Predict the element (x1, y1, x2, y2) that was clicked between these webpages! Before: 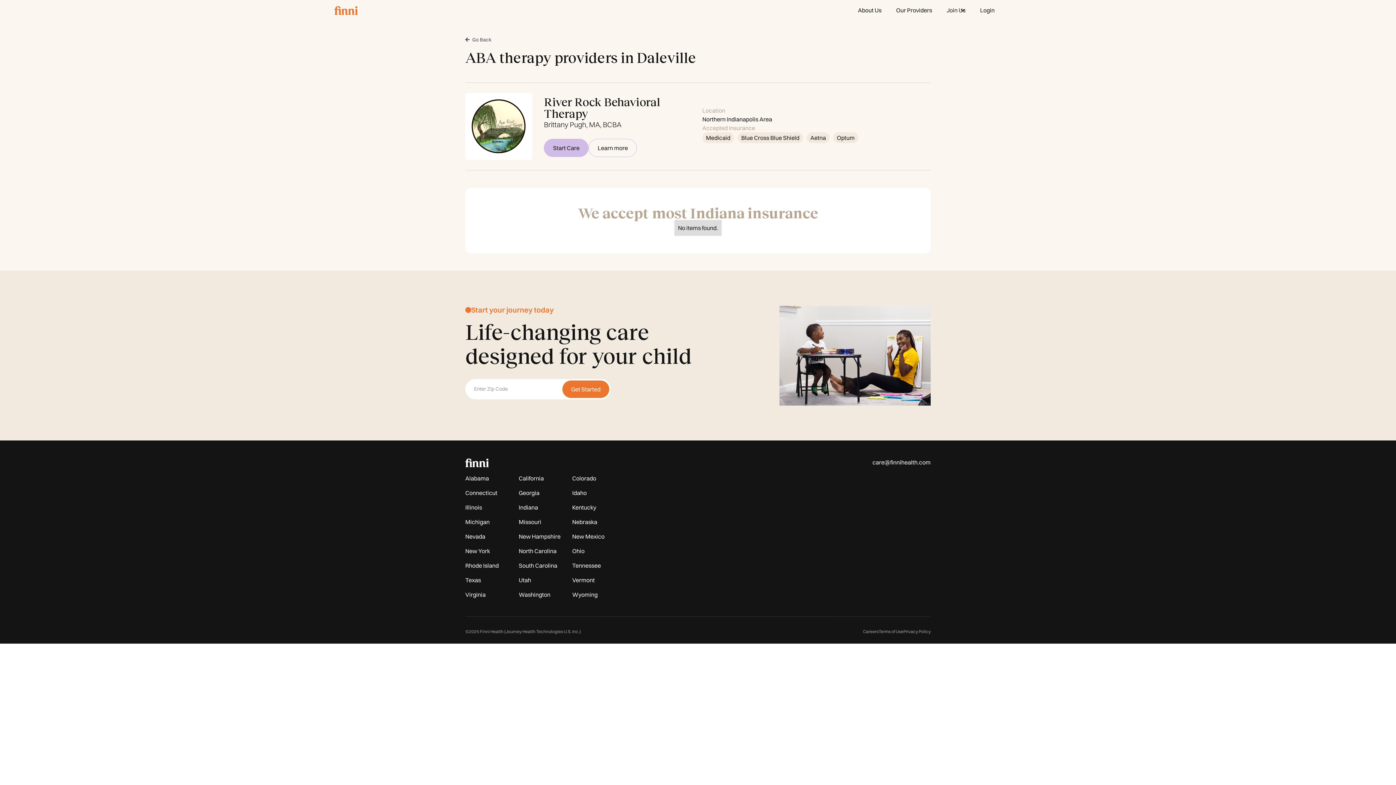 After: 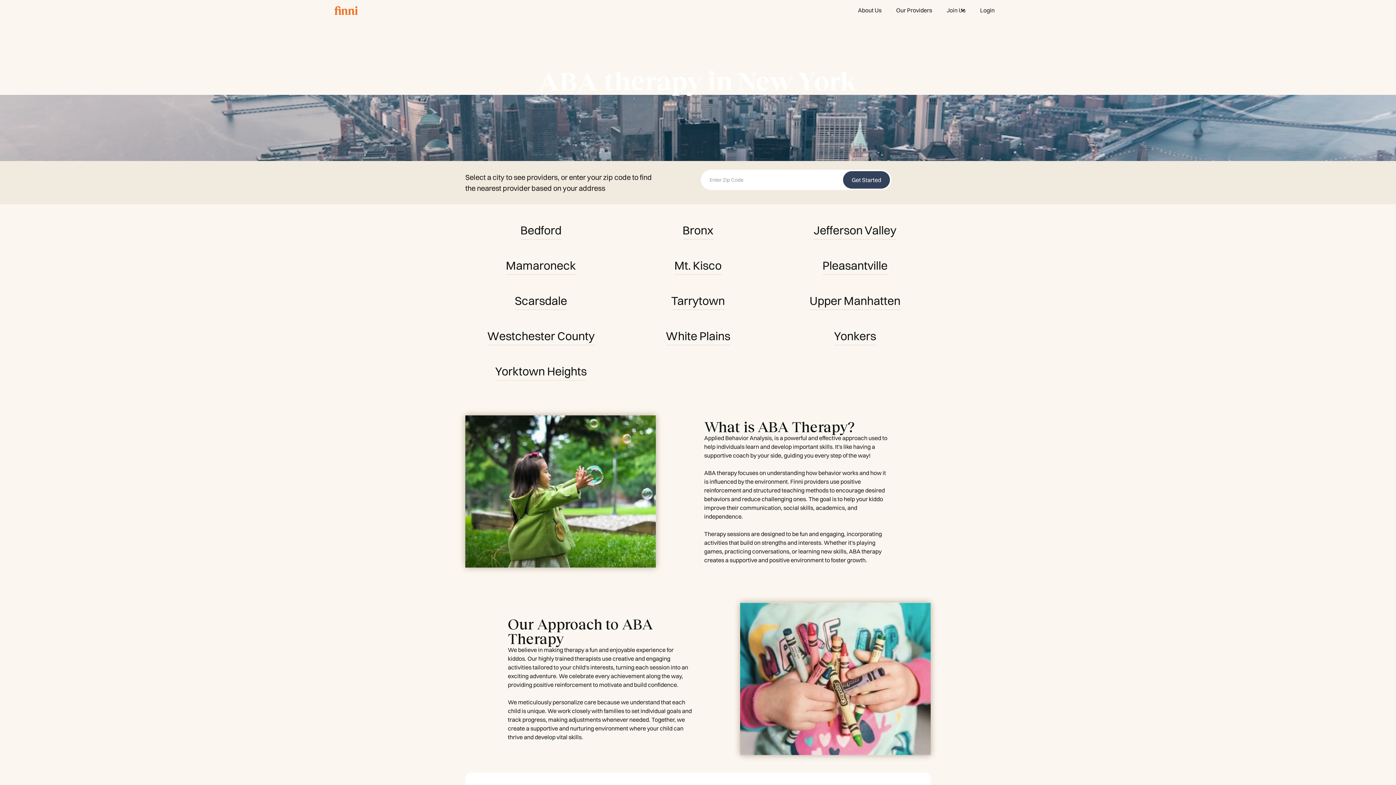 Action: bbox: (465, 547, 490, 554) label: New York